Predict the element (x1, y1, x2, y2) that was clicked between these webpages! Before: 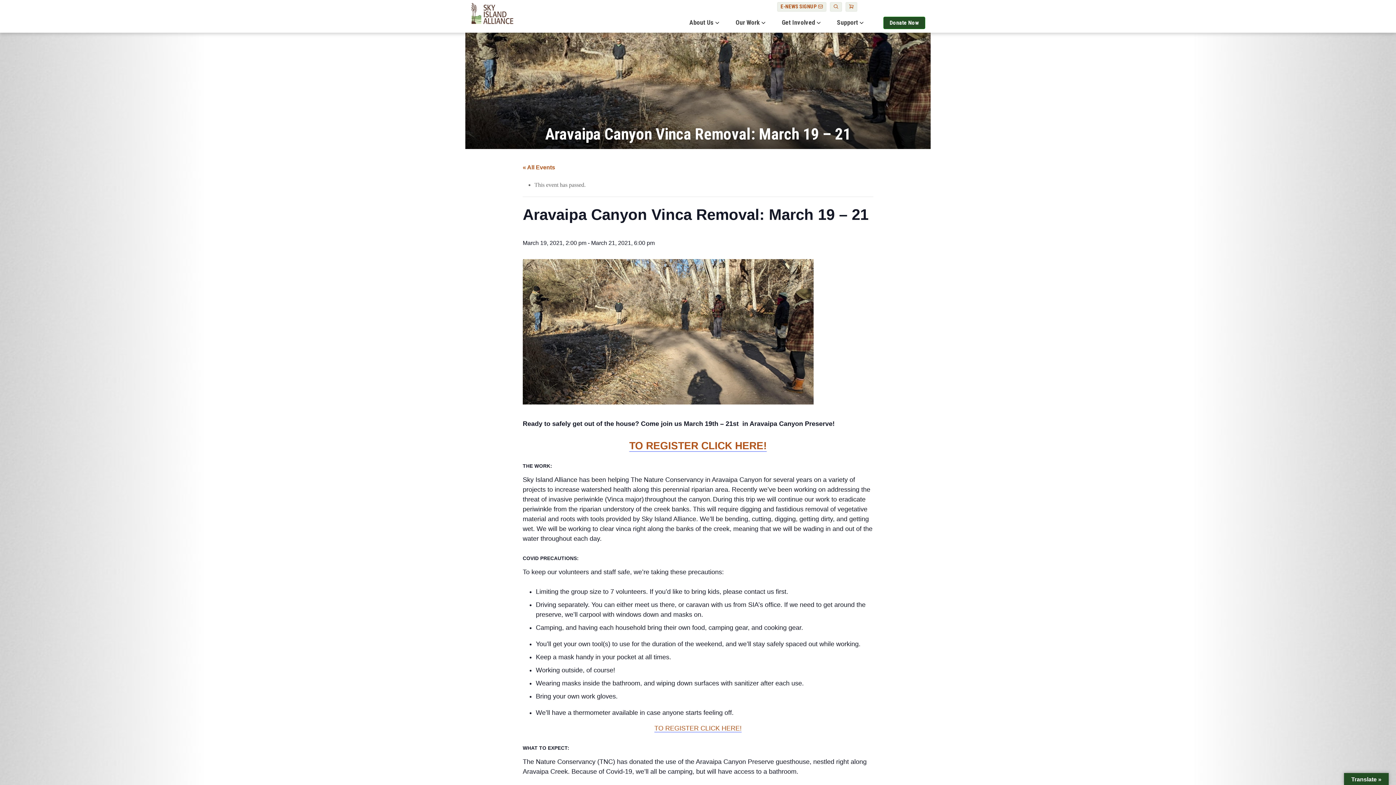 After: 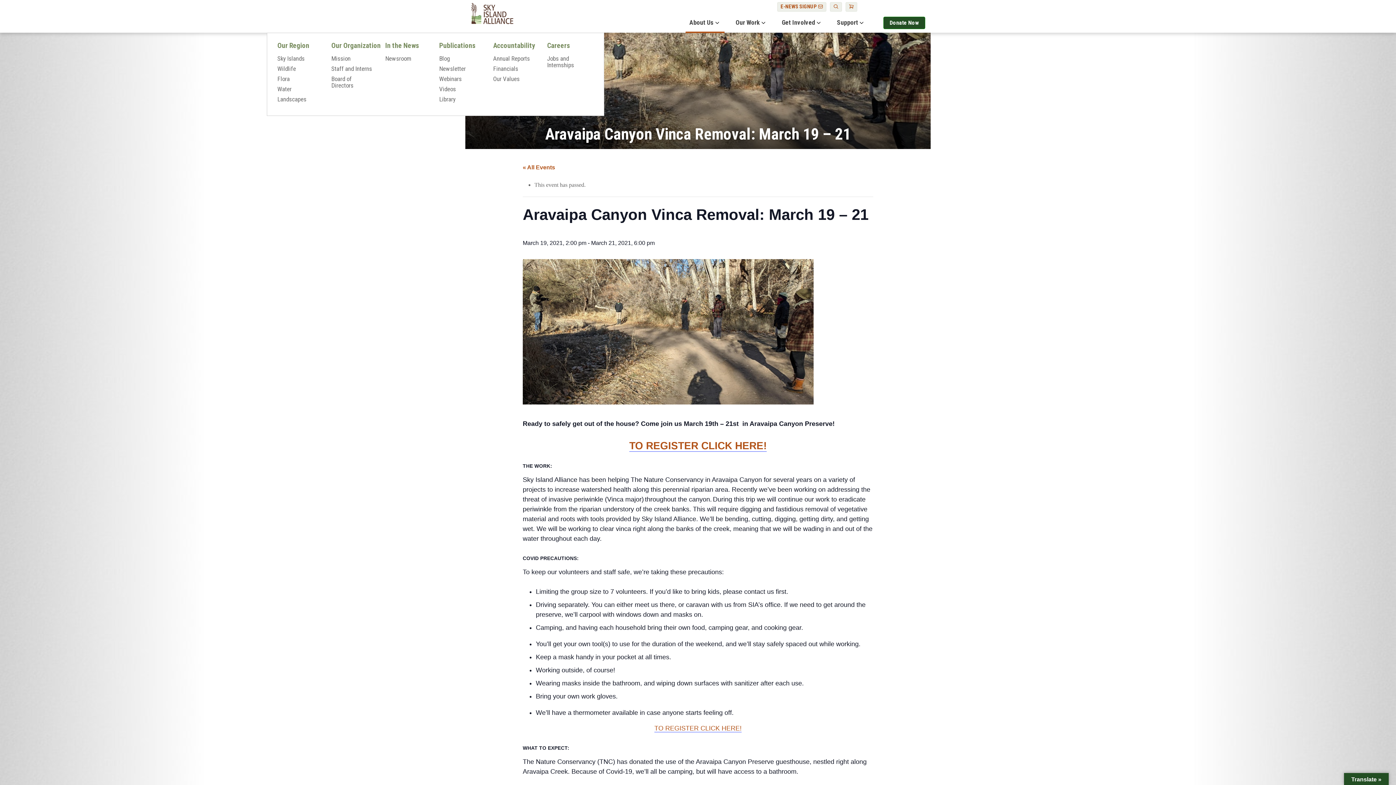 Action: bbox: (685, 13, 724, 33) label: About Us